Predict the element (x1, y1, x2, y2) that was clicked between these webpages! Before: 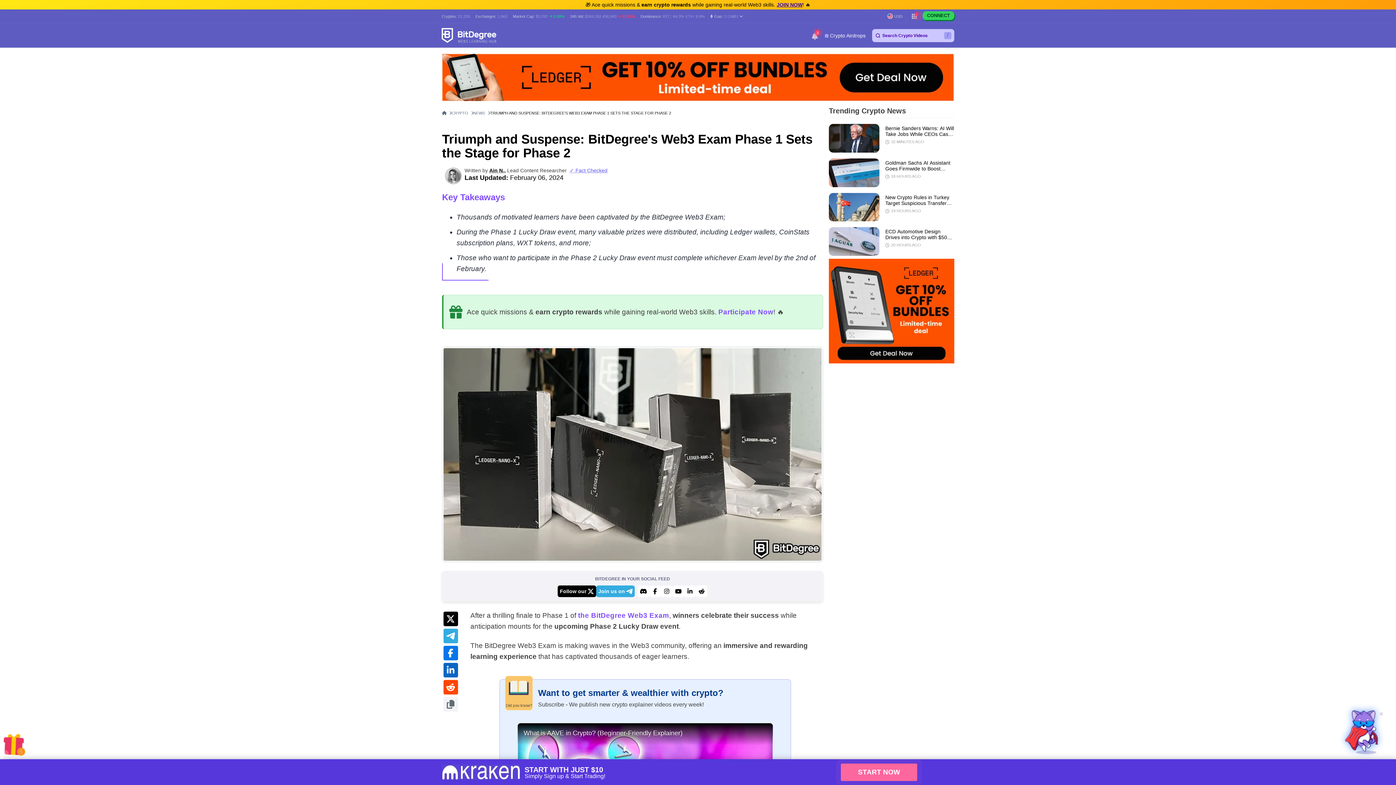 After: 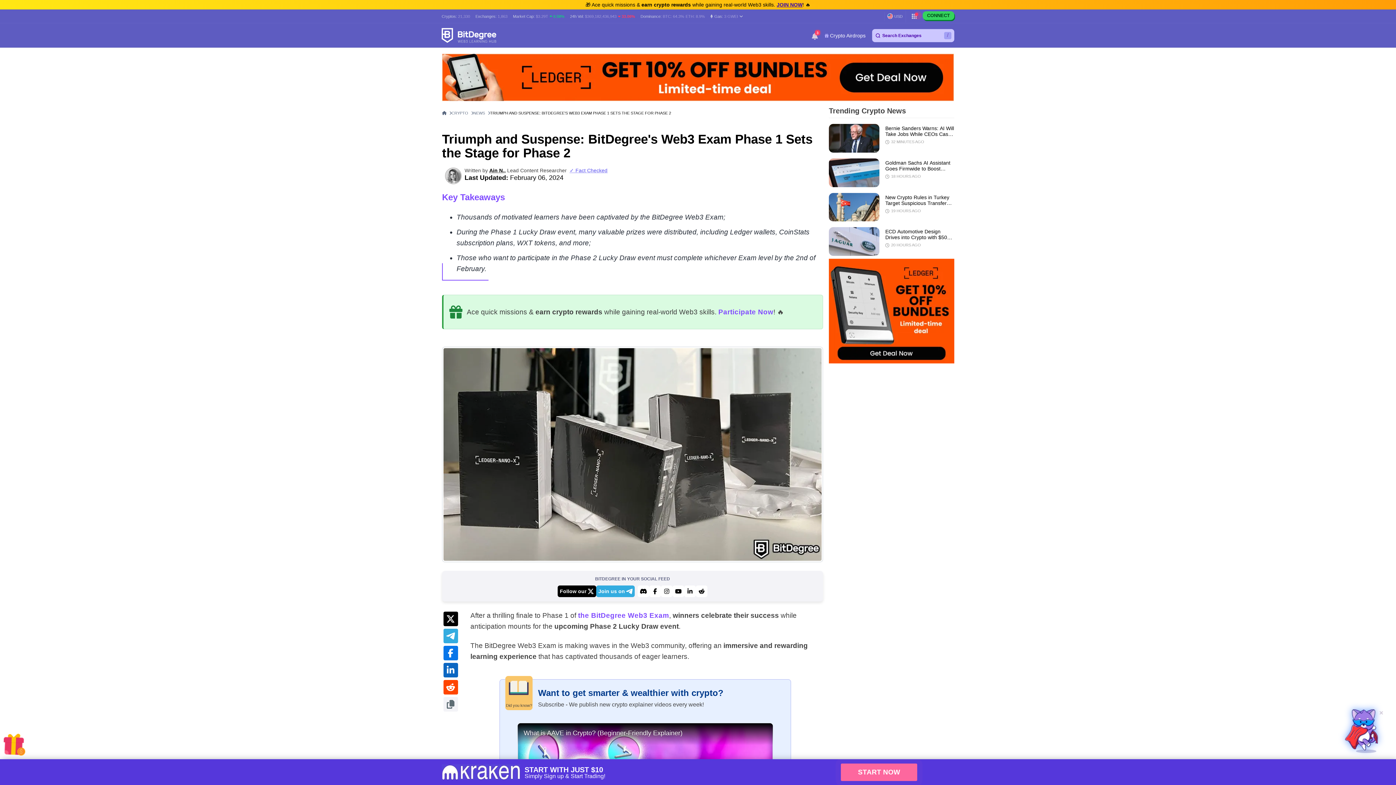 Action: bbox: (441, 768, 520, 775) label: START WITH JUST $10